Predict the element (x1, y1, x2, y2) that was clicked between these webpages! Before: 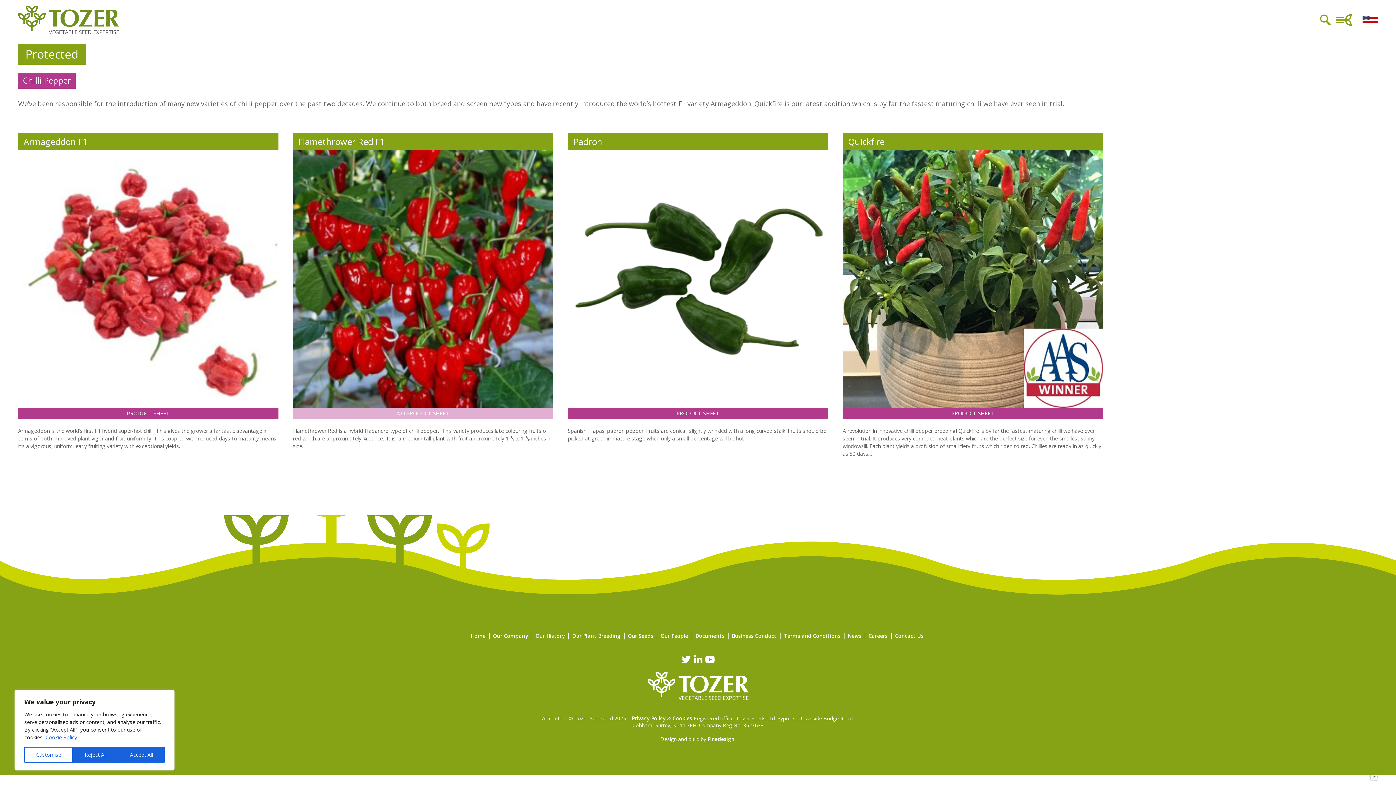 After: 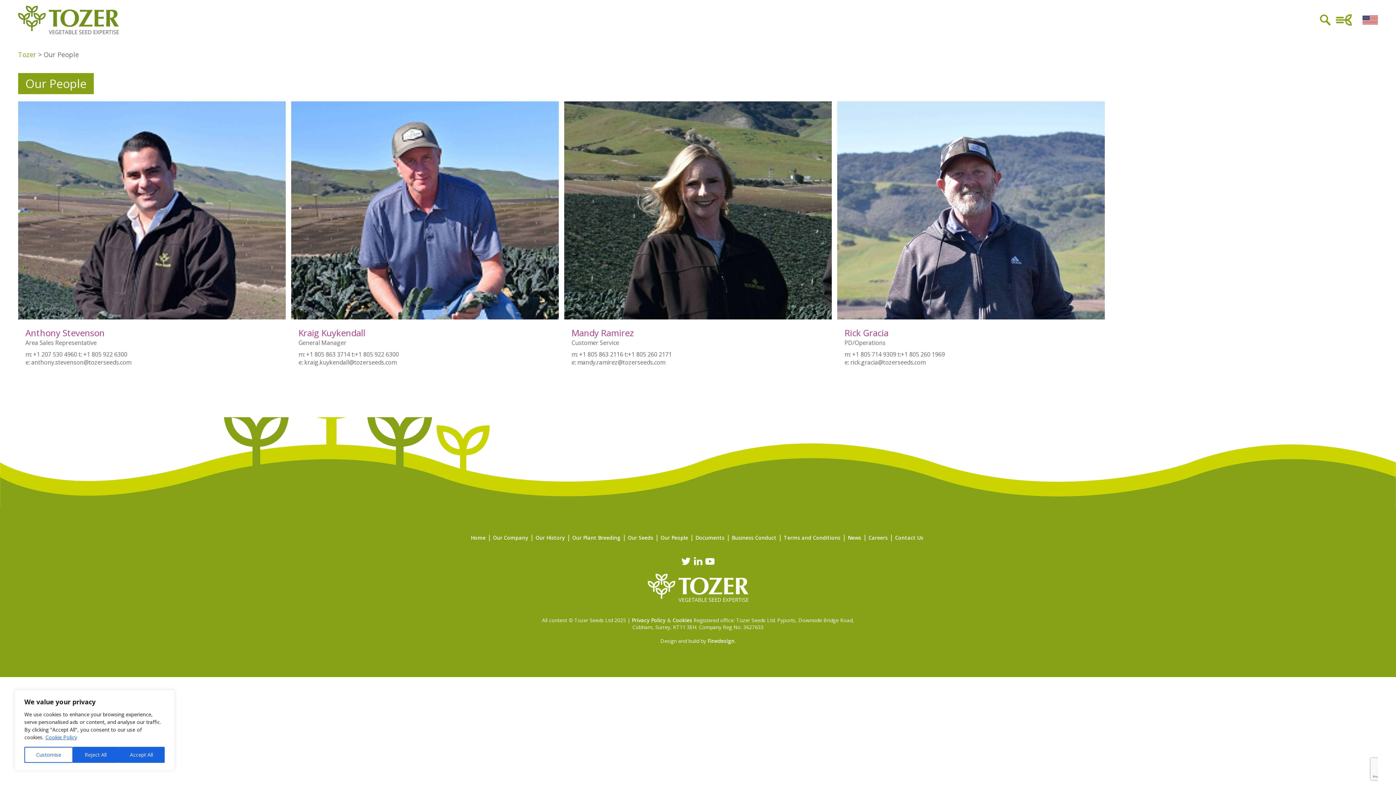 Action: label: Our People bbox: (660, 632, 688, 639)